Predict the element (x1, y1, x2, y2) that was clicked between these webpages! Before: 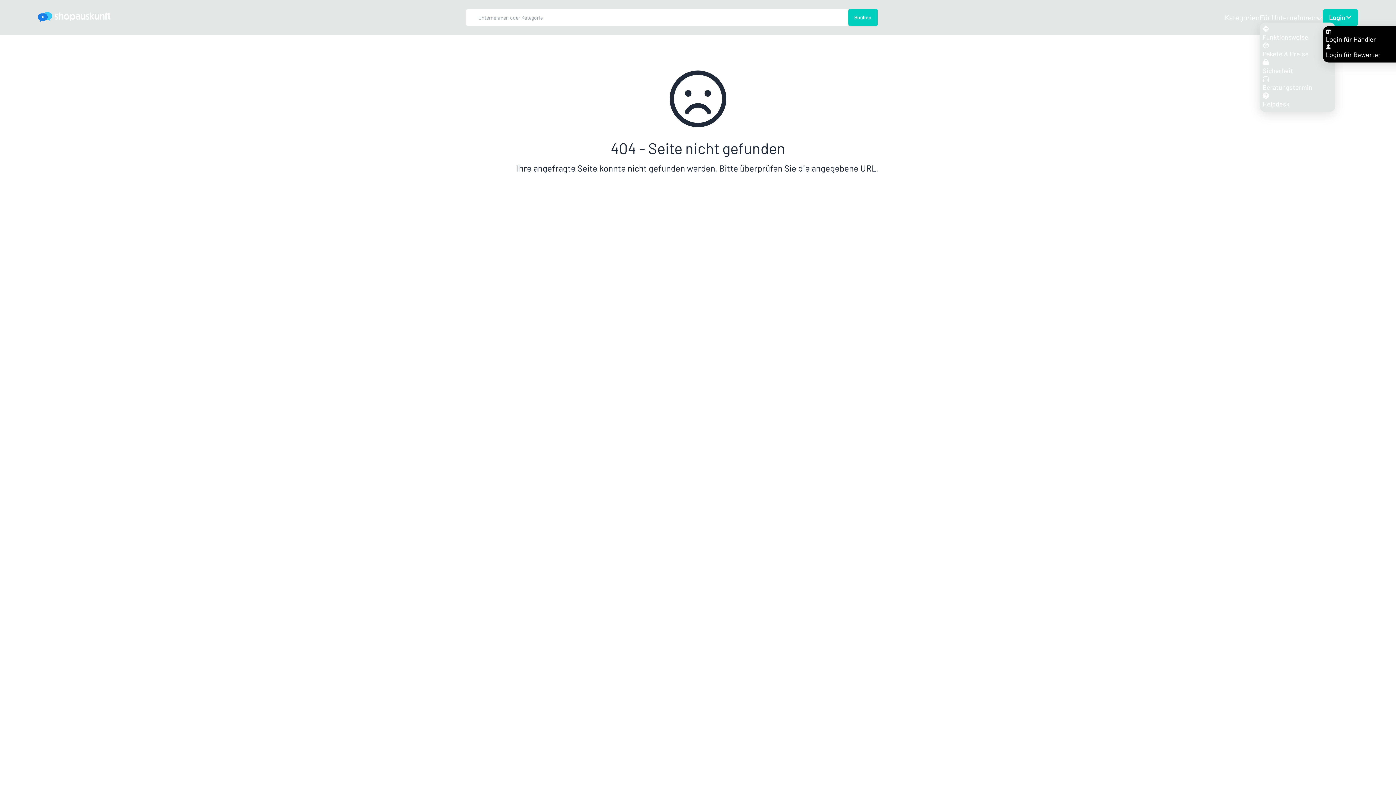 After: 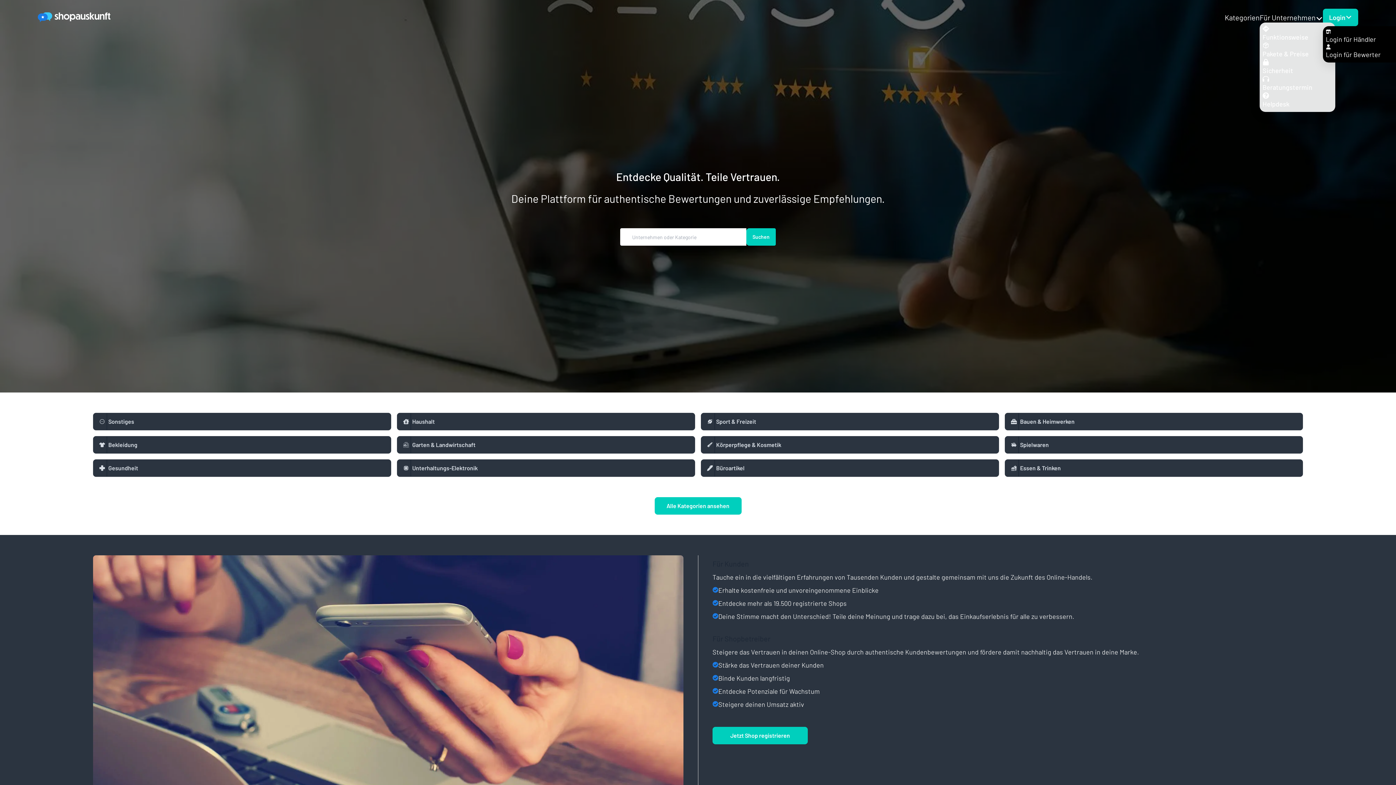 Action: bbox: (37, 12, 110, 22)